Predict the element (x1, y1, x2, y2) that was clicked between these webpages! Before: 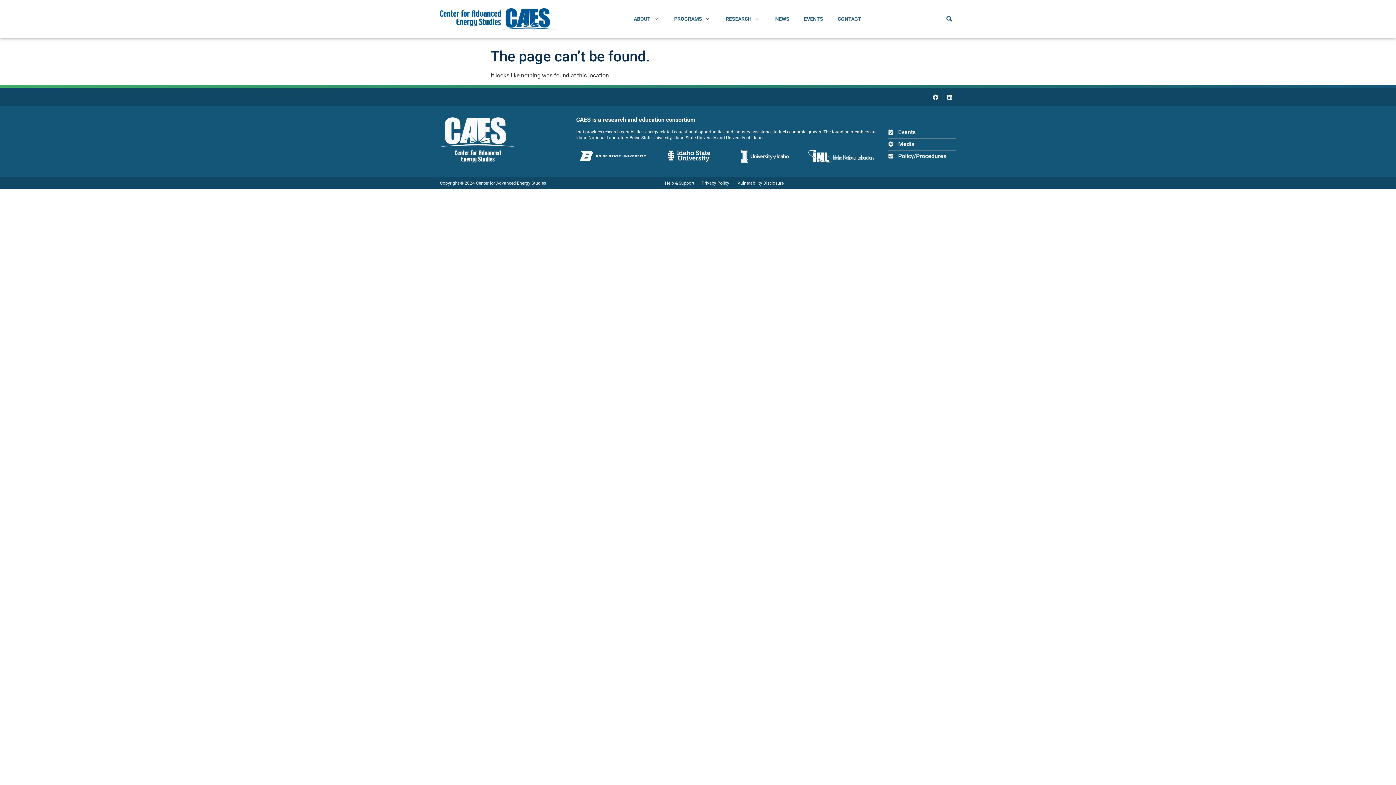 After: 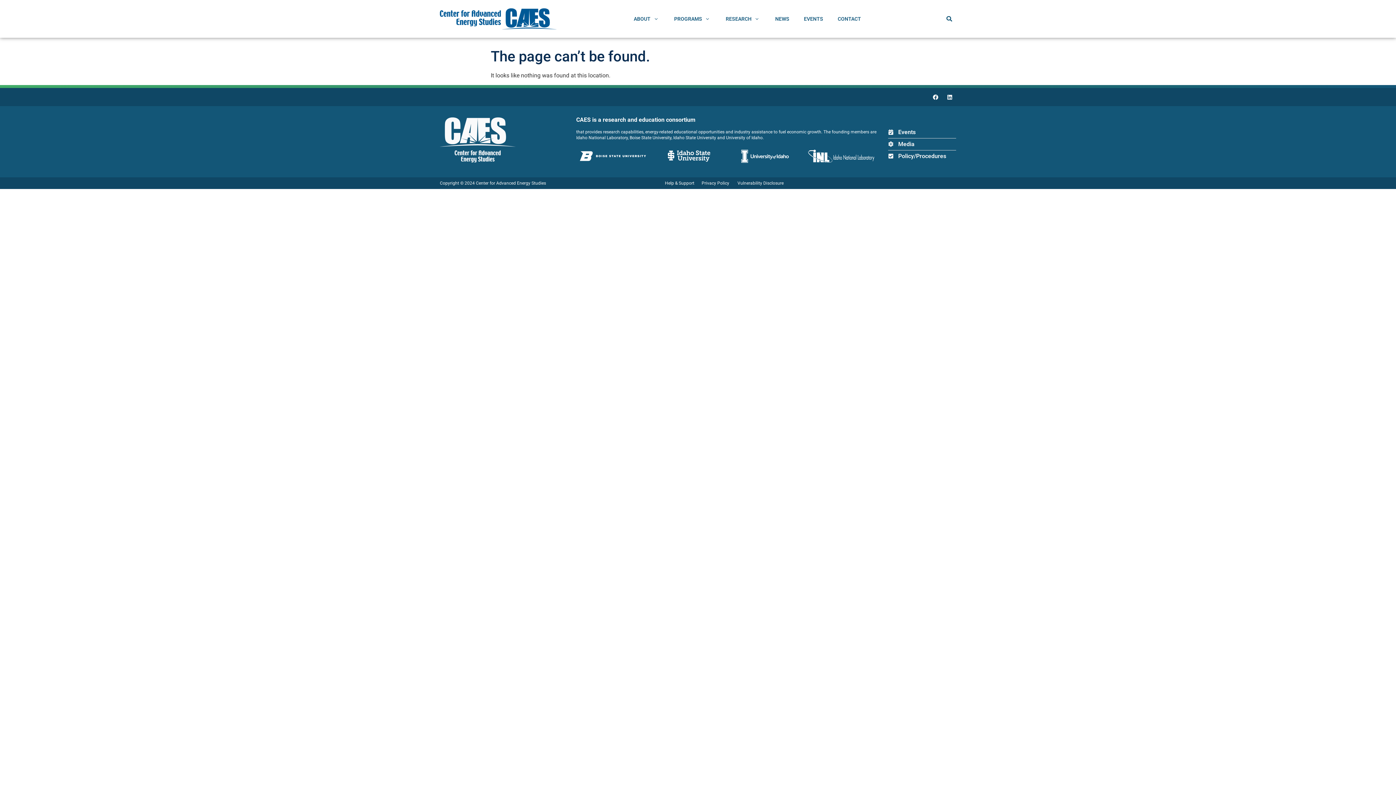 Action: bbox: (888, 128, 956, 136) label: Events